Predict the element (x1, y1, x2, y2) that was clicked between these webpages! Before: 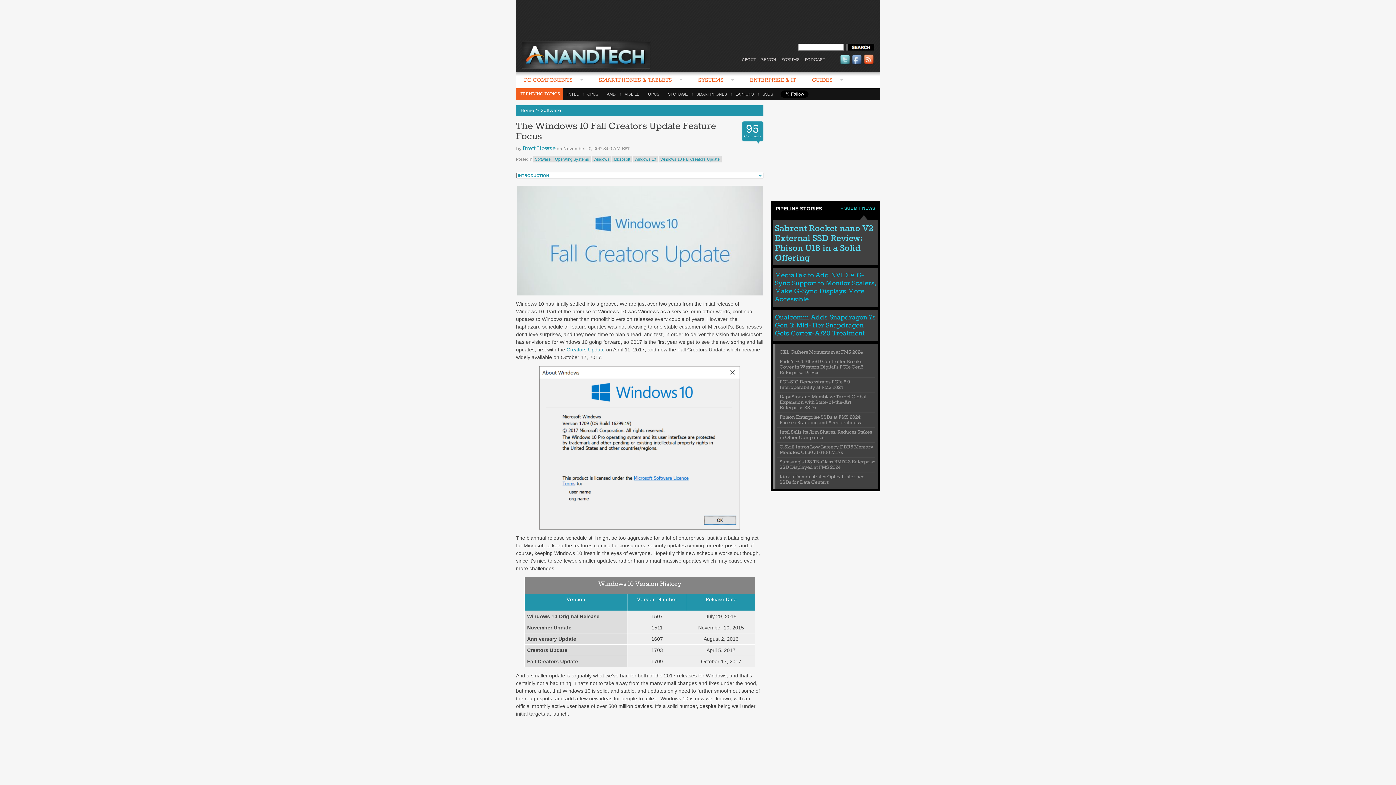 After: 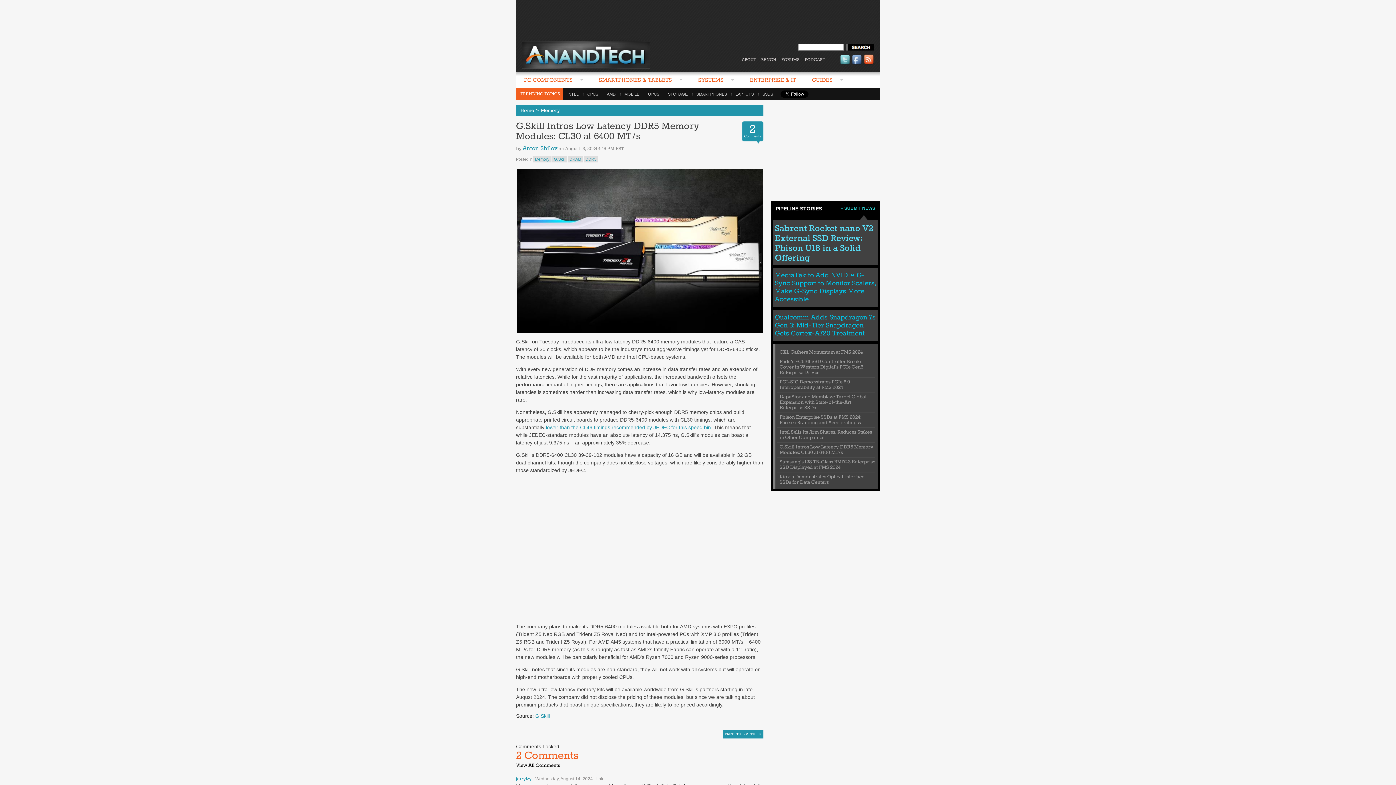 Action: bbox: (779, 444, 873, 456) label: G.Skill Intros Low Latency DDR5 Memory Modules: CL30 at 6400 MT/s